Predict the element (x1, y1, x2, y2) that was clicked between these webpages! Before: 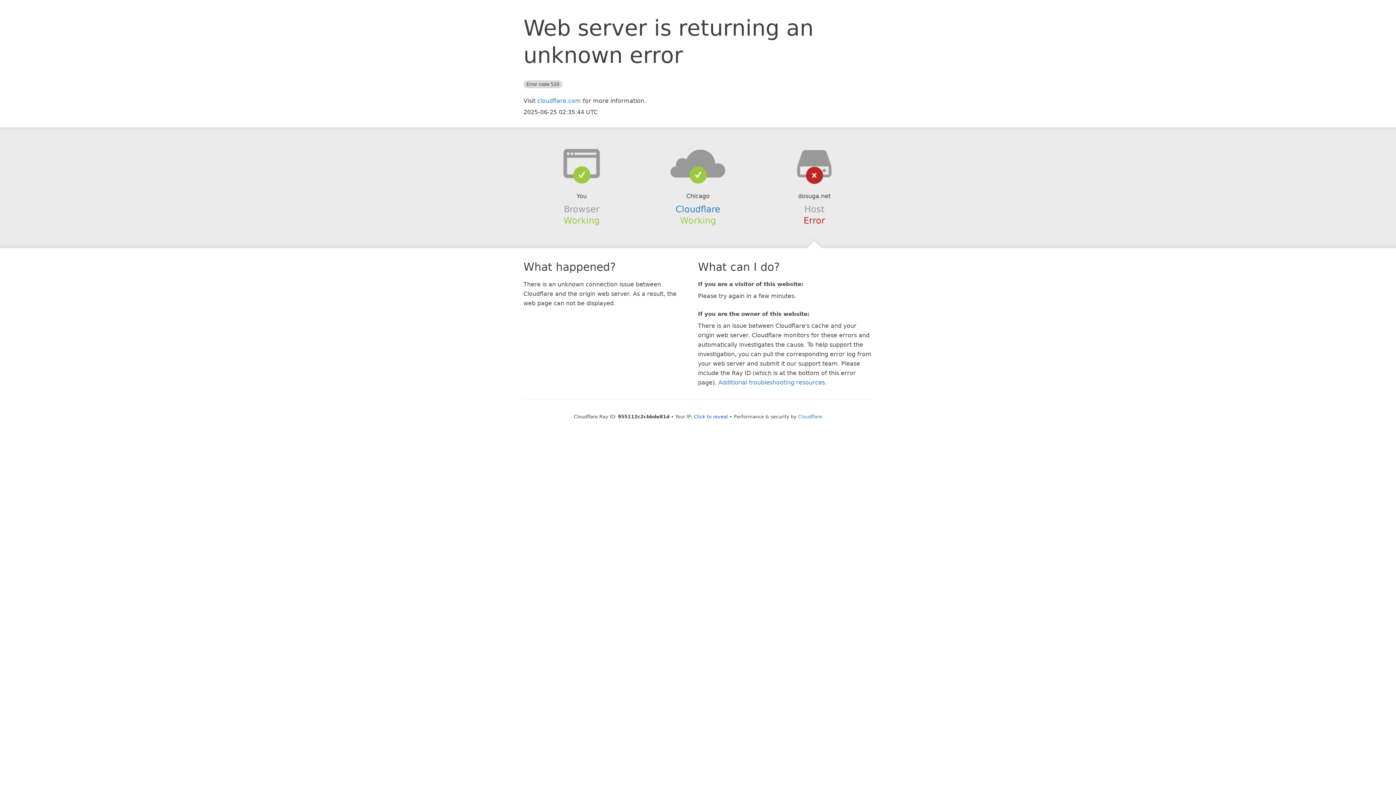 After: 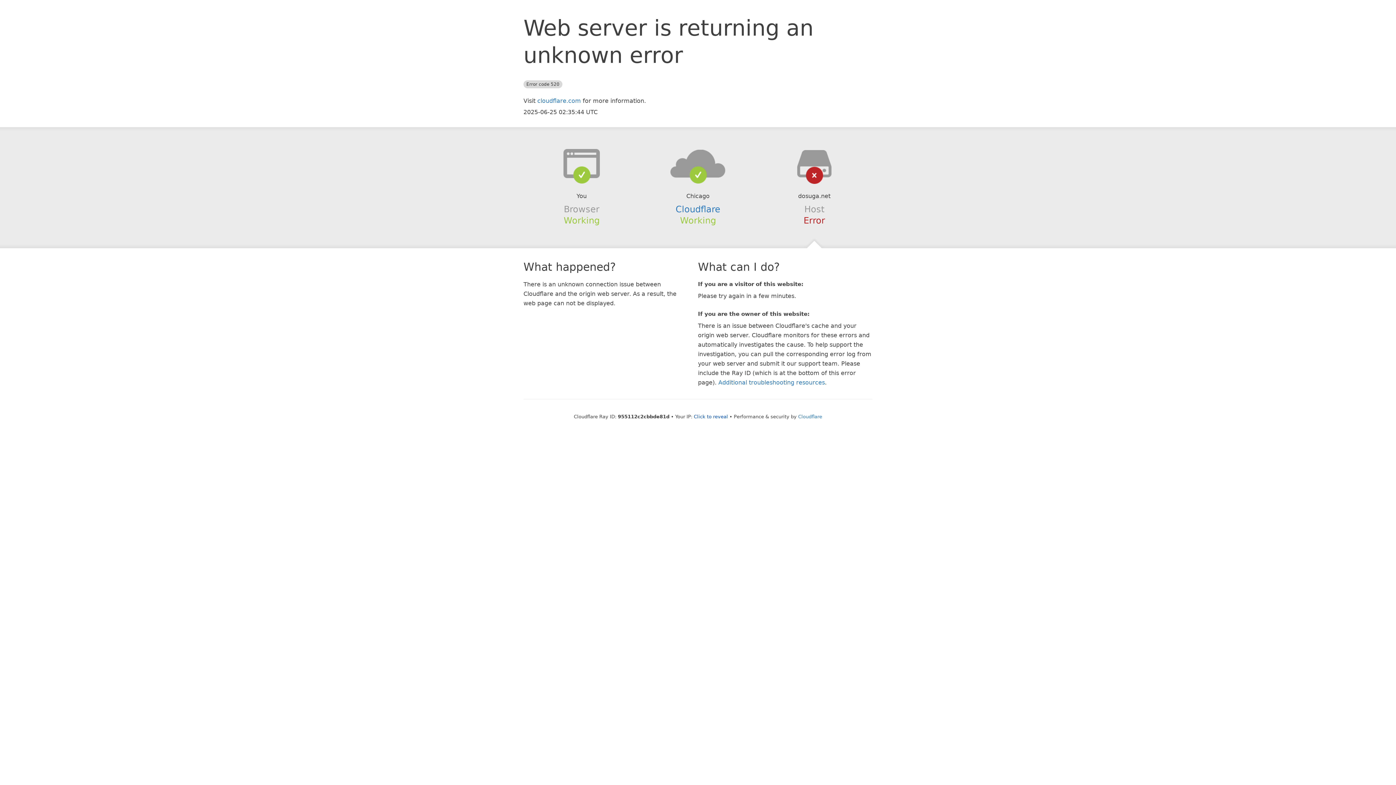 Action: bbox: (639, 148, 756, 178)